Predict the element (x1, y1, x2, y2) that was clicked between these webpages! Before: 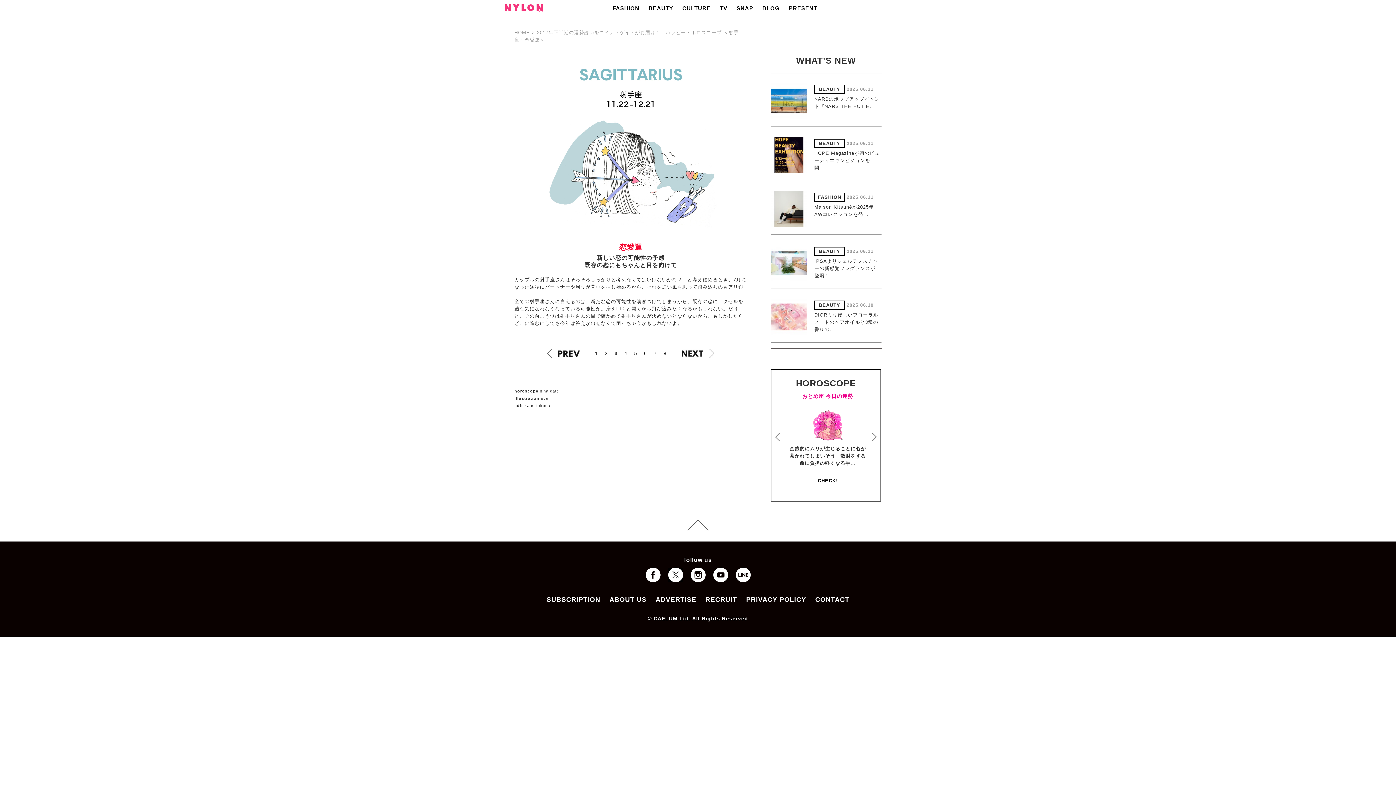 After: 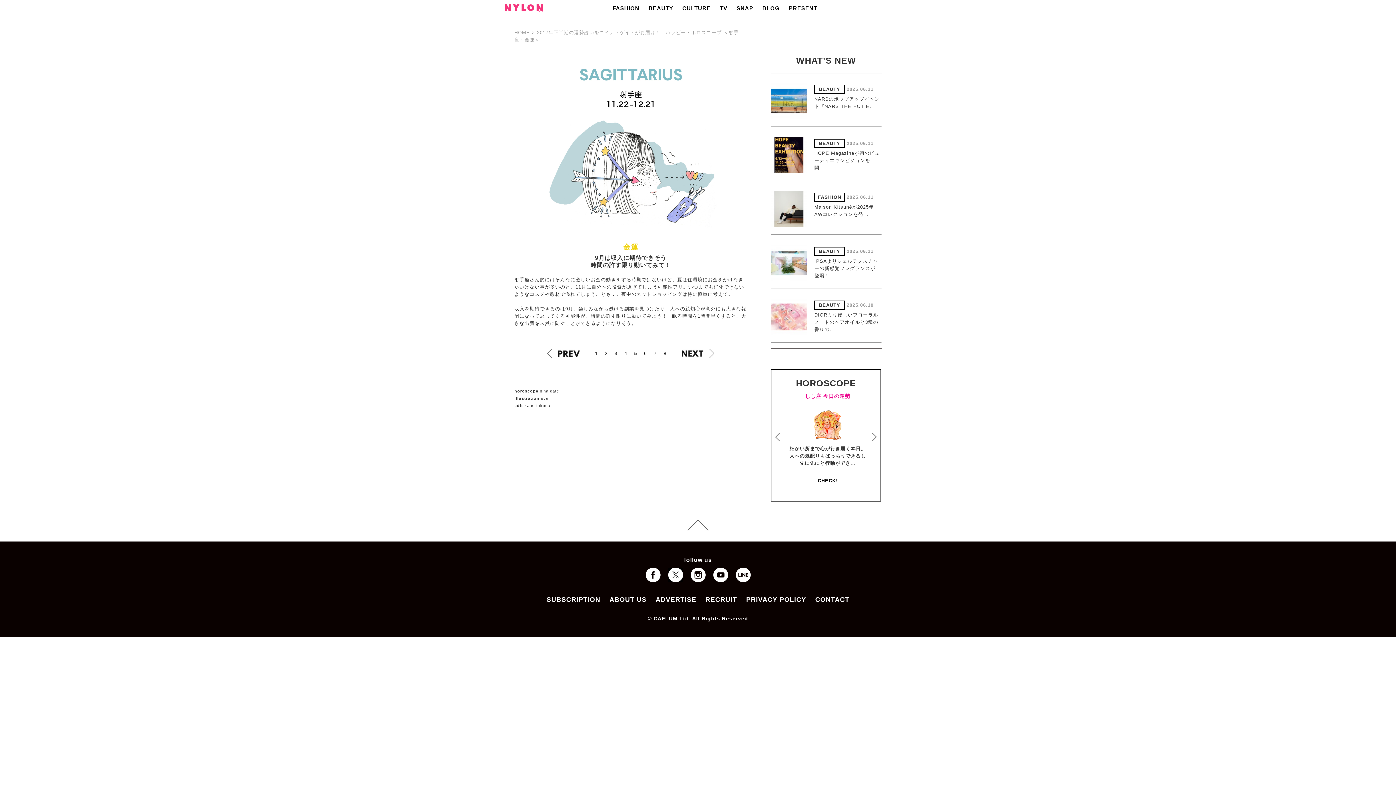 Action: bbox: (634, 350, 642, 356) label: 5　